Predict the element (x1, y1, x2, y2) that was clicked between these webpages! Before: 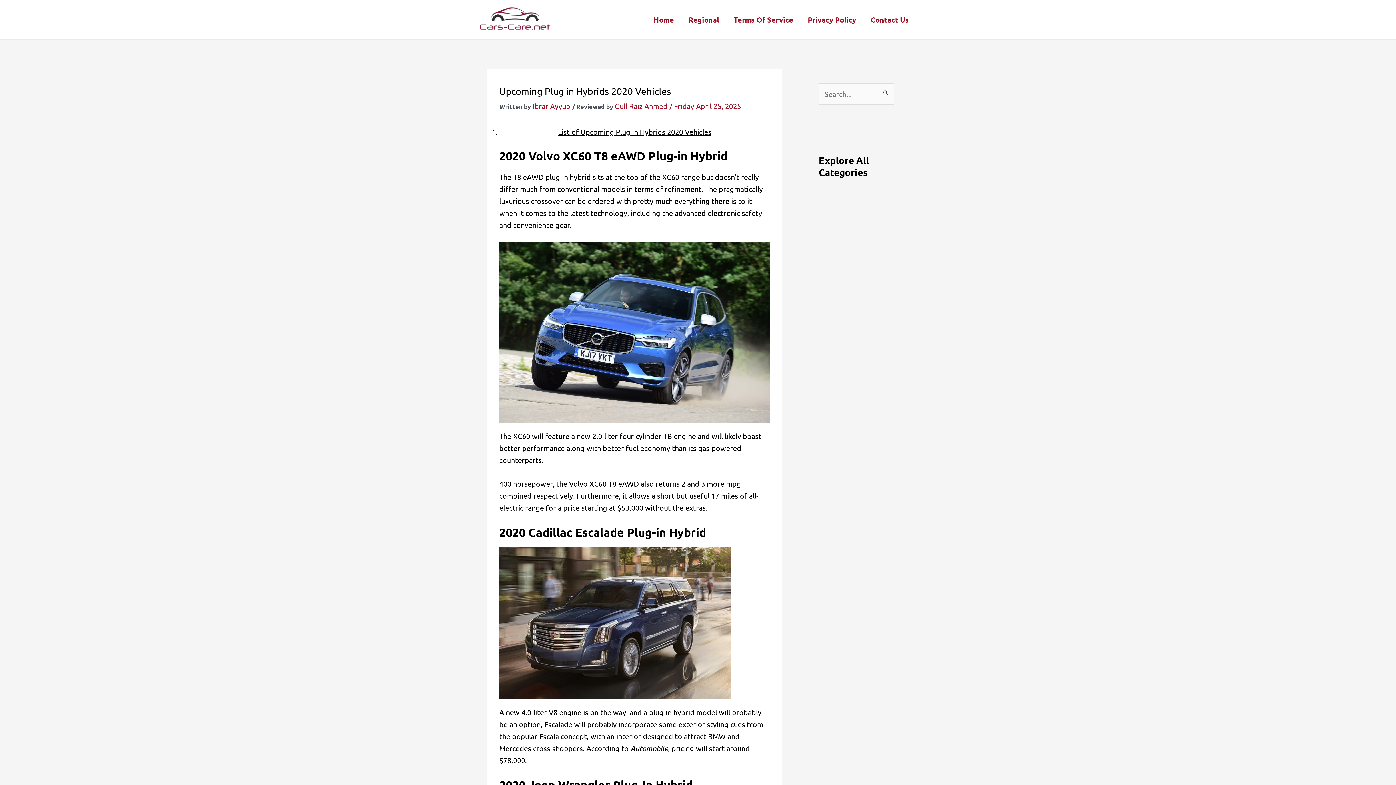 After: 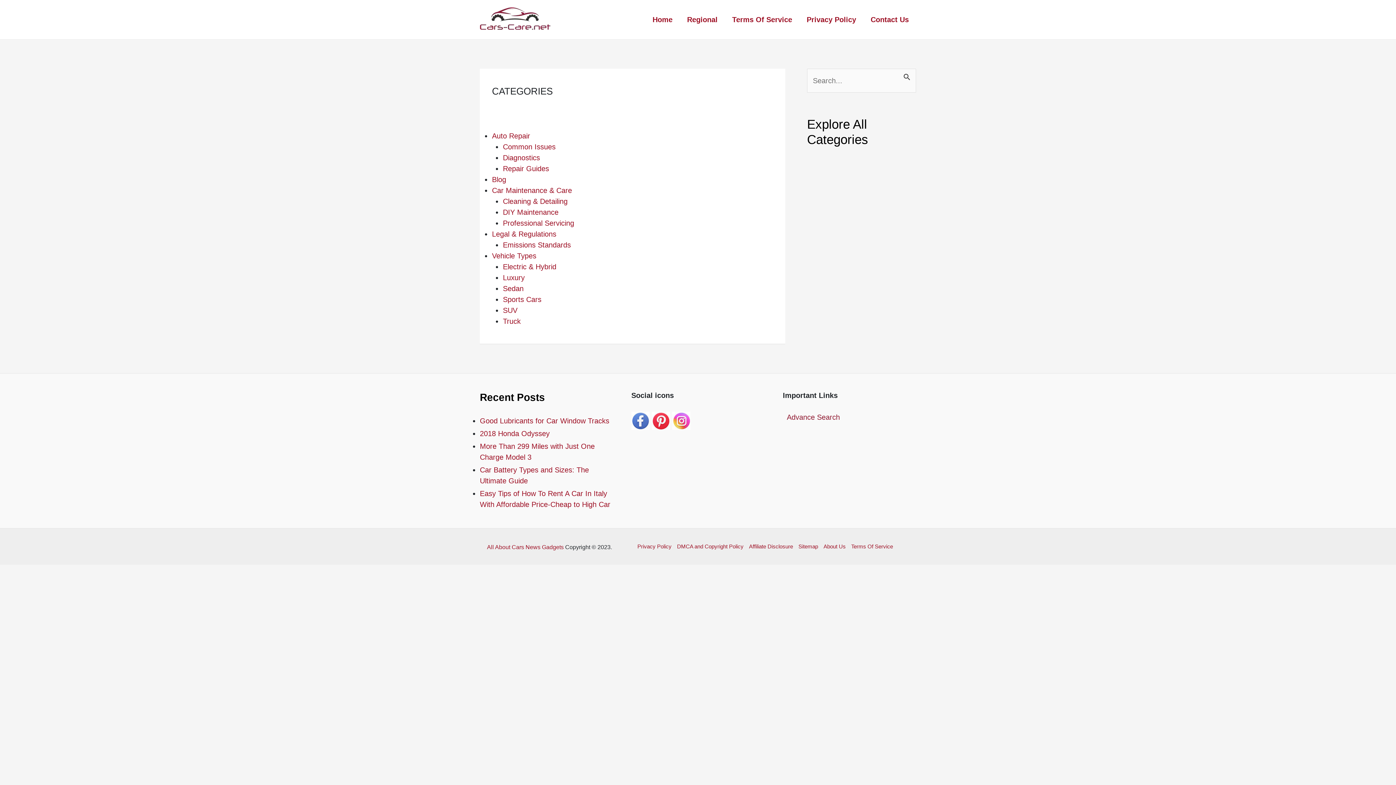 Action: label: Explore All Categories bbox: (818, 154, 894, 178)